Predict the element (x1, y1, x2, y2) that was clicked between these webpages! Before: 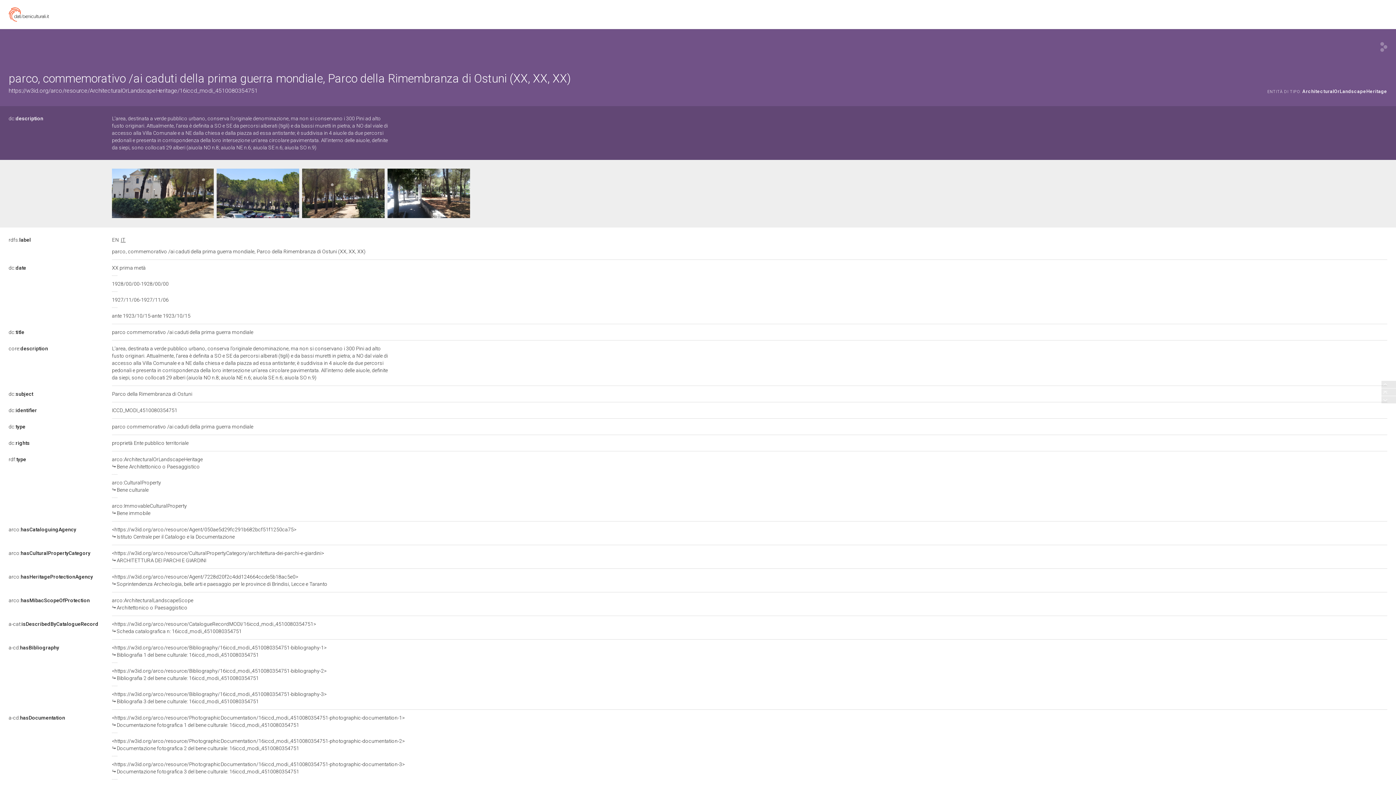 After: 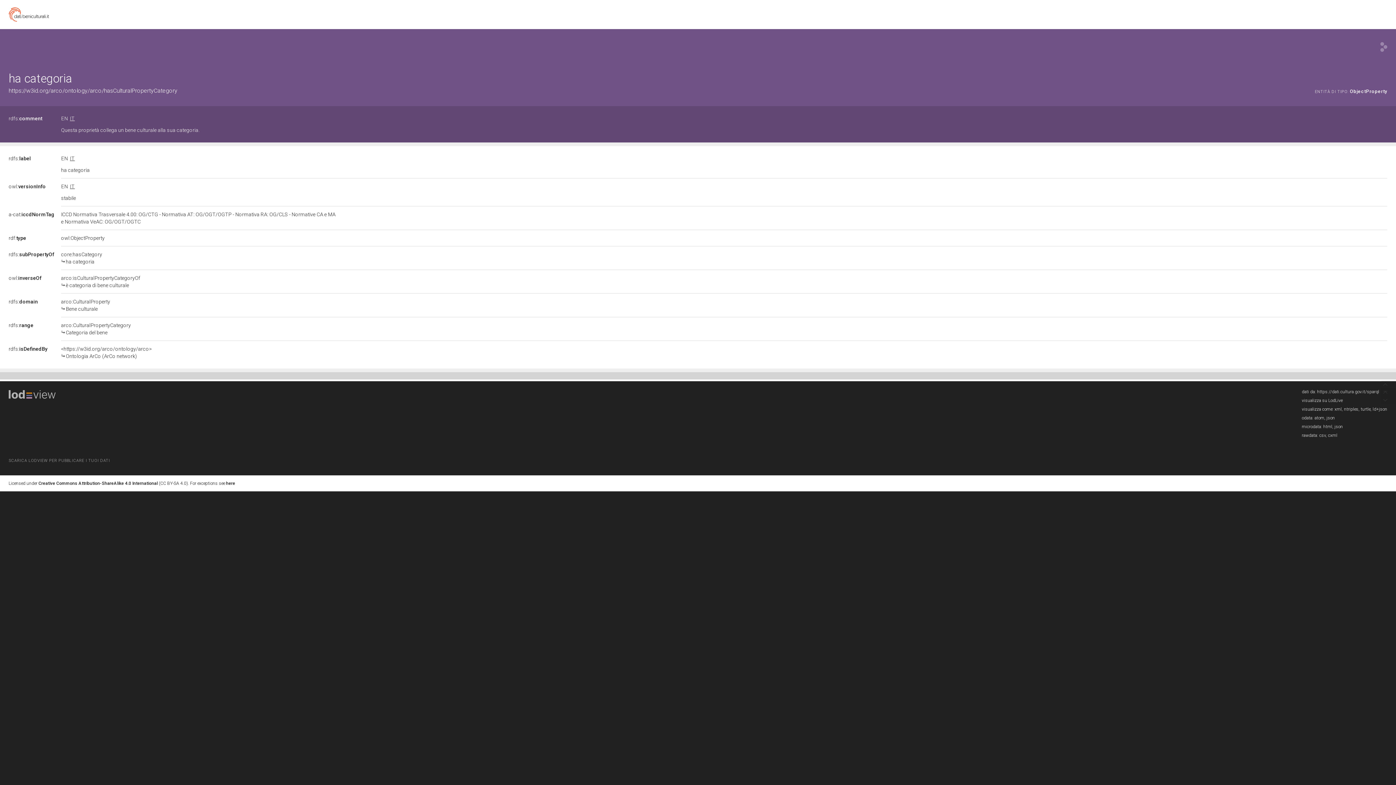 Action: bbox: (8, 550, 90, 556) label: arco:hasCulturalPropertyCategory